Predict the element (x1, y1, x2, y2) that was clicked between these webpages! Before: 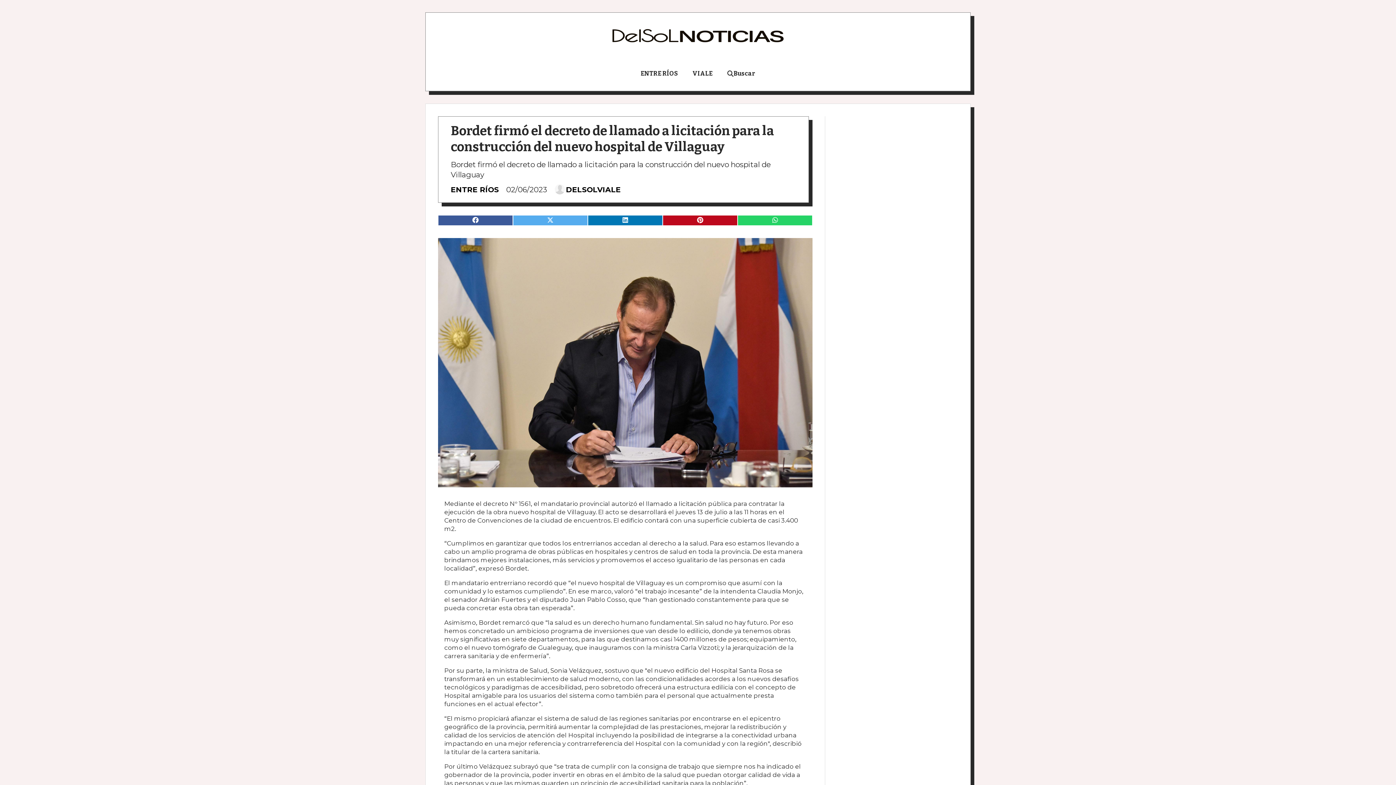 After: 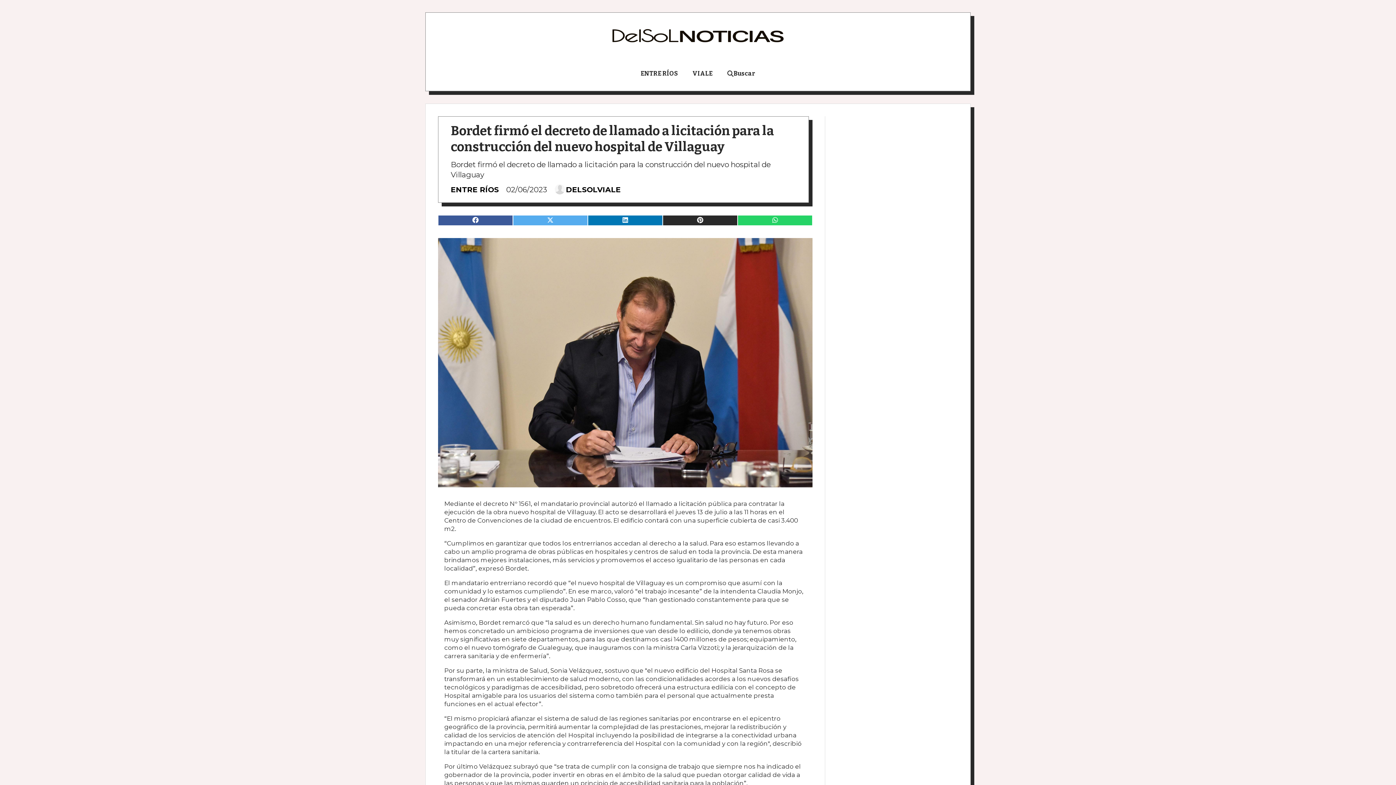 Action: bbox: (663, 215, 737, 225)